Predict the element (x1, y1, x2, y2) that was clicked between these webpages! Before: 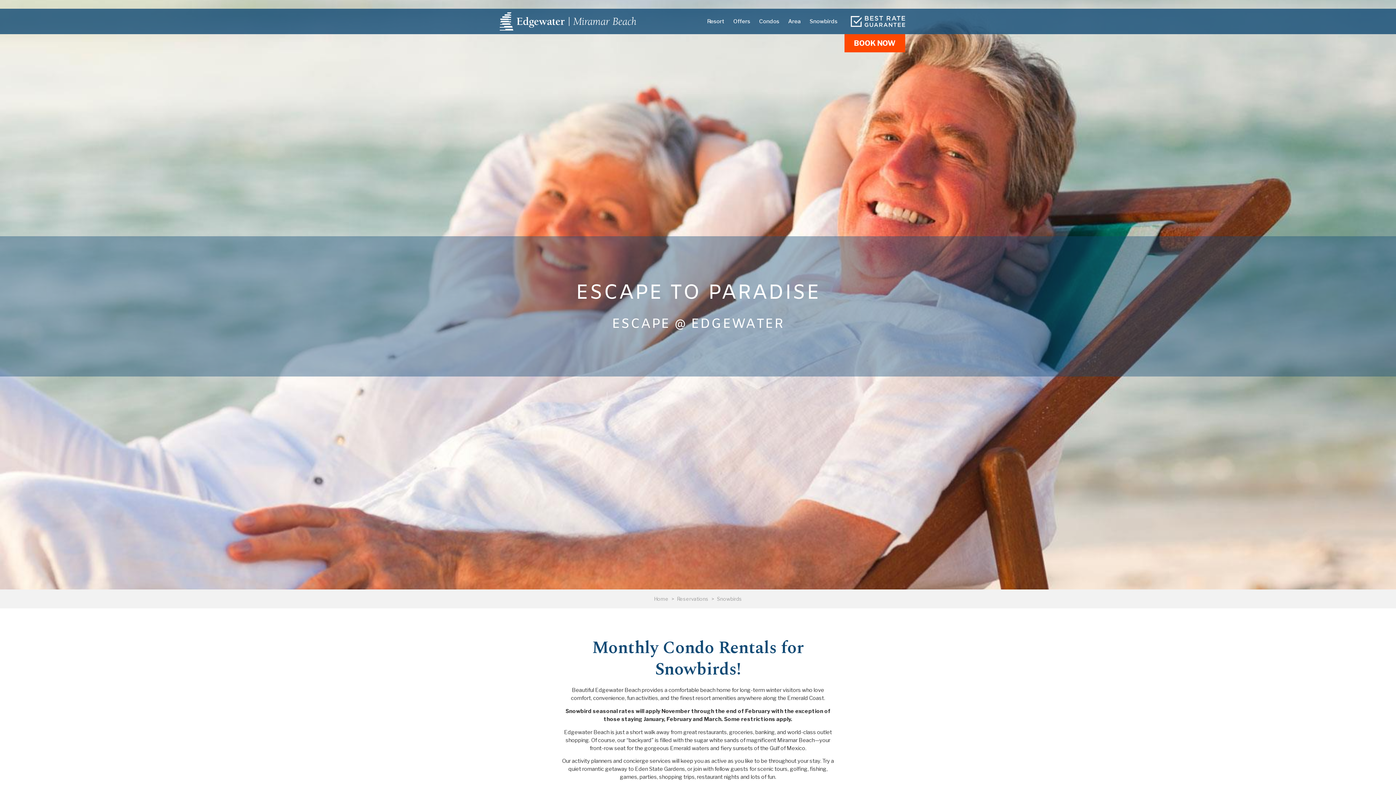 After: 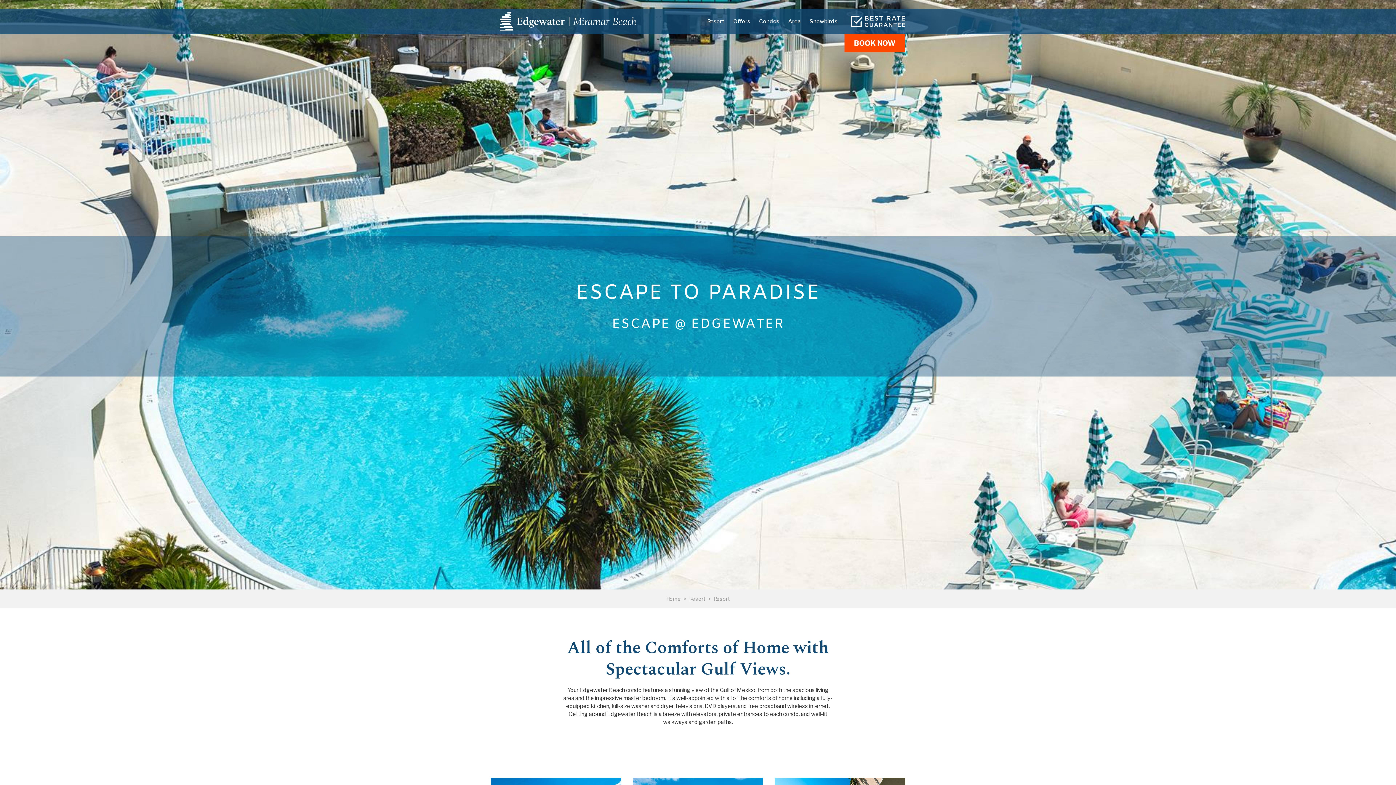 Action: bbox: (702, 8, 729, 34) label: Resort